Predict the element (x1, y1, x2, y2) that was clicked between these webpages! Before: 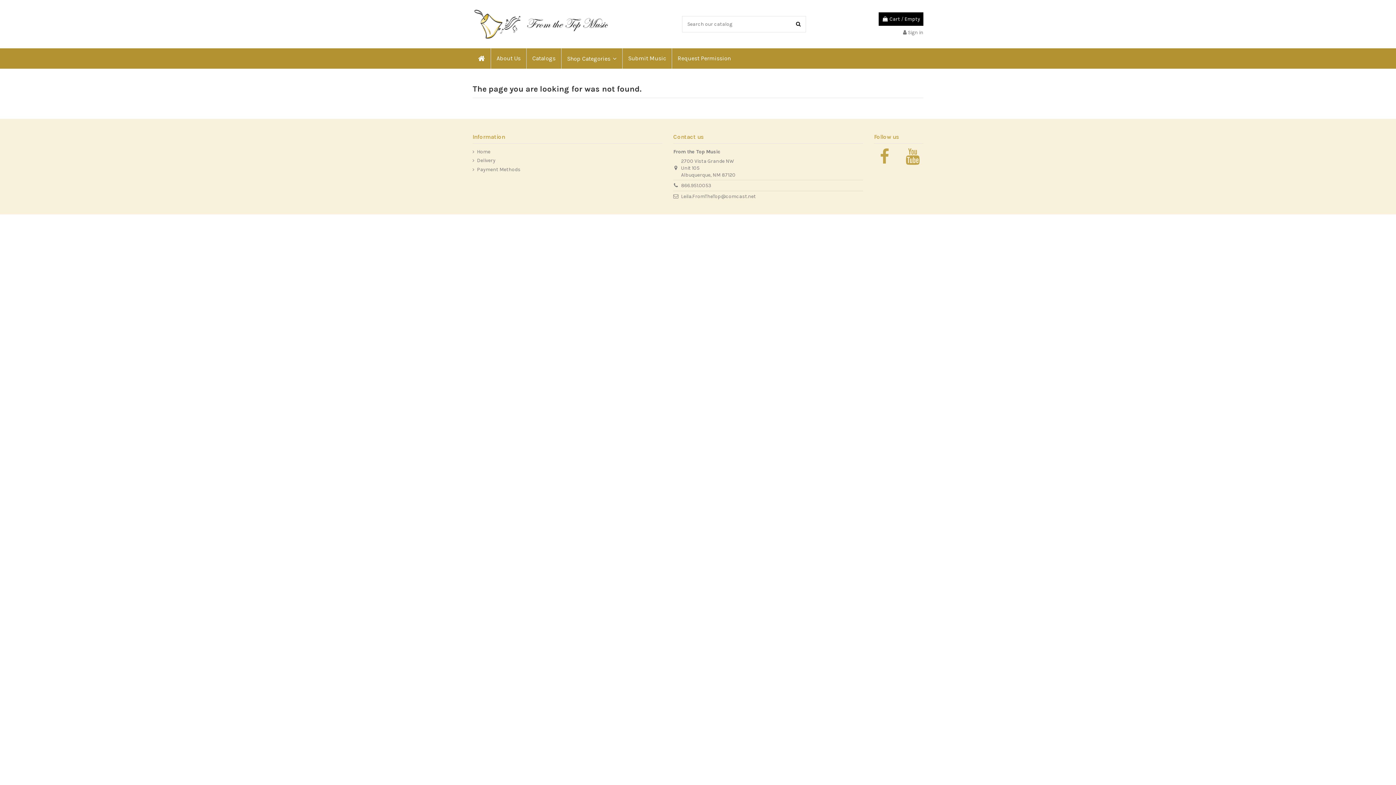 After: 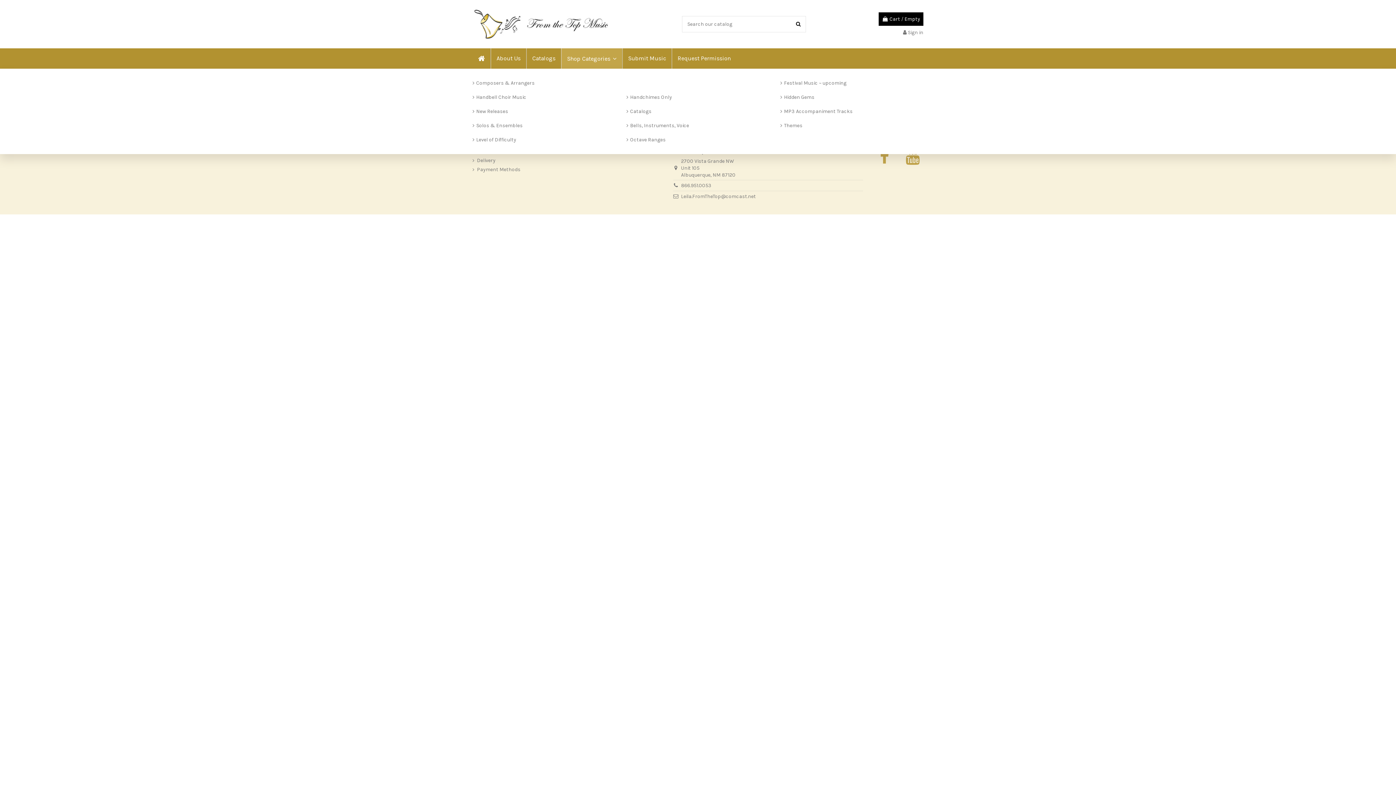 Action: bbox: (561, 48, 622, 68) label: Shop Categories 